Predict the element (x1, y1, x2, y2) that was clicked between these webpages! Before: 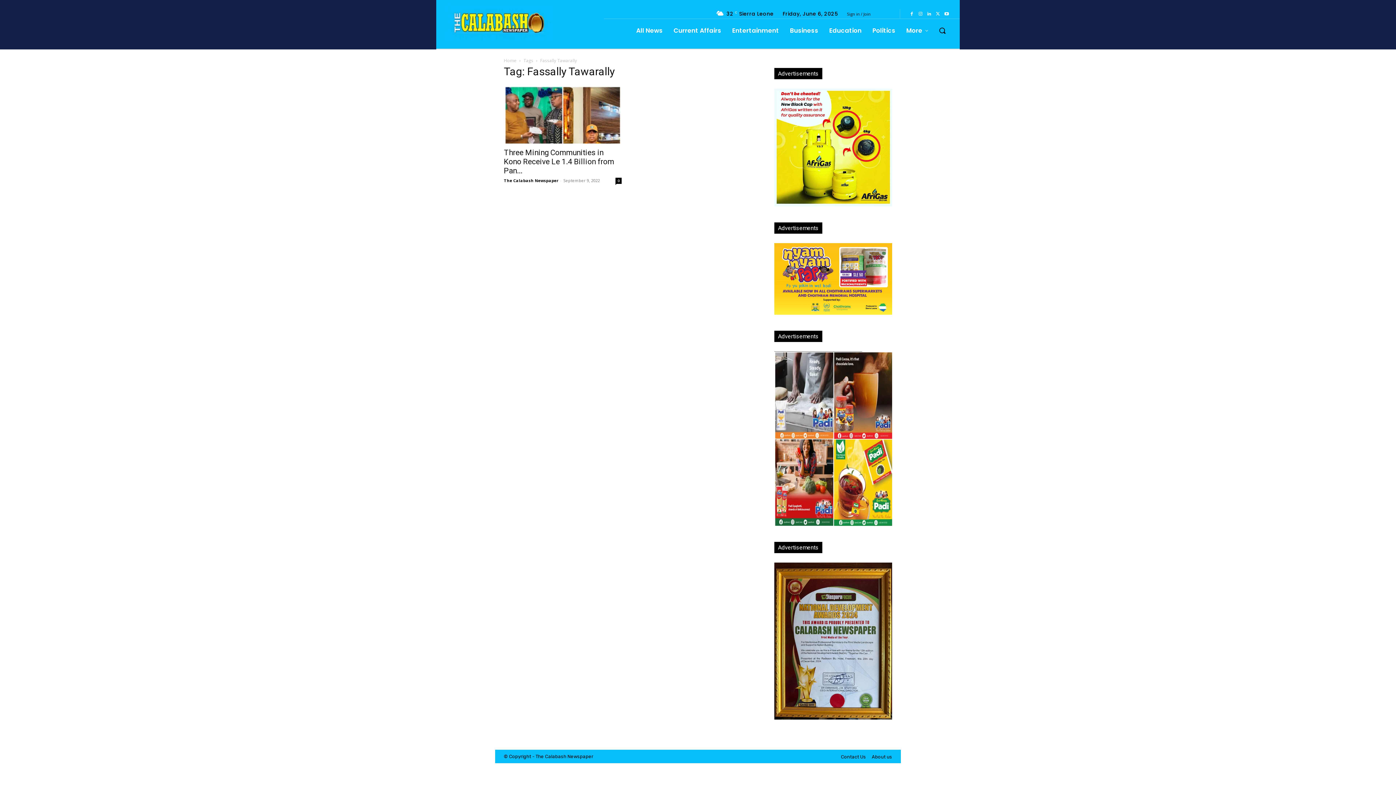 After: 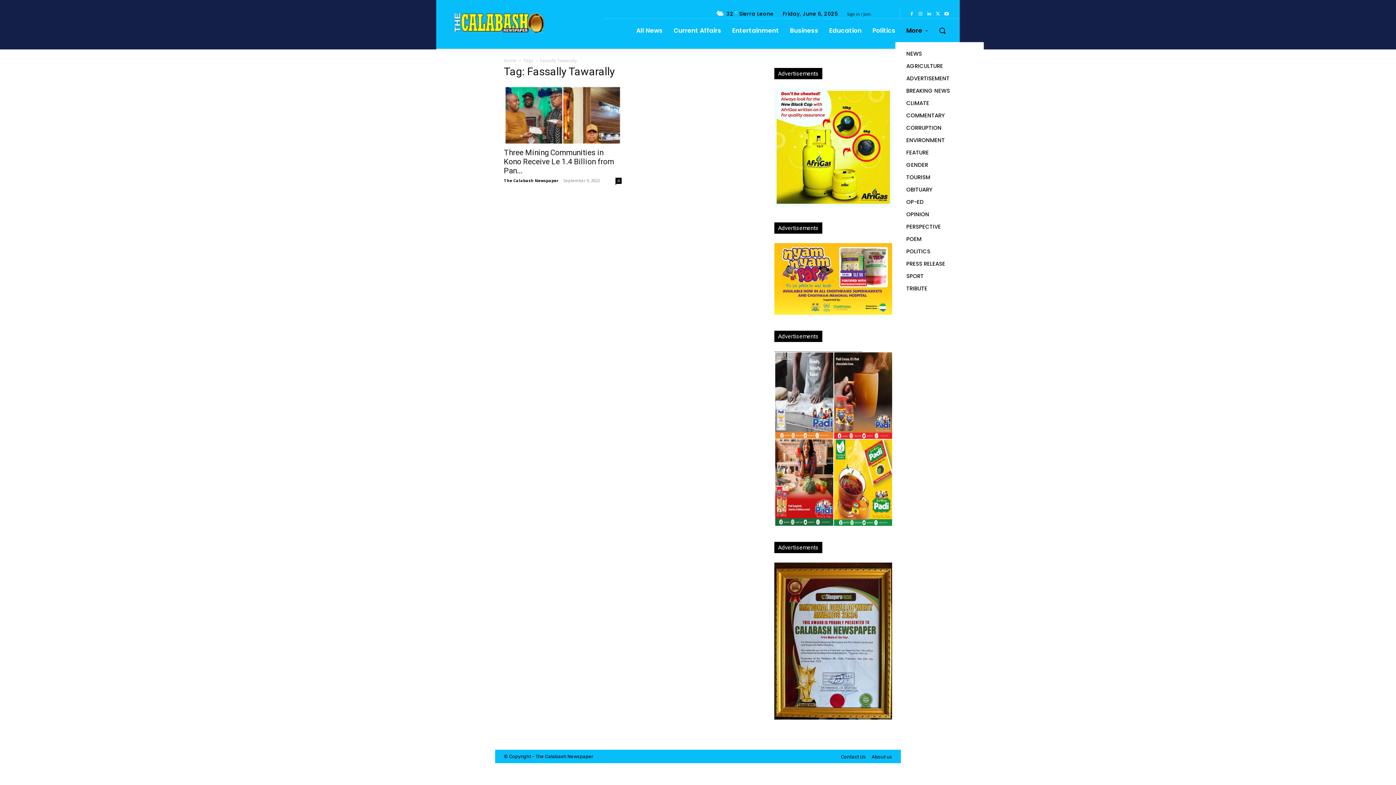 Action: bbox: (901, 18, 933, 42) label: More